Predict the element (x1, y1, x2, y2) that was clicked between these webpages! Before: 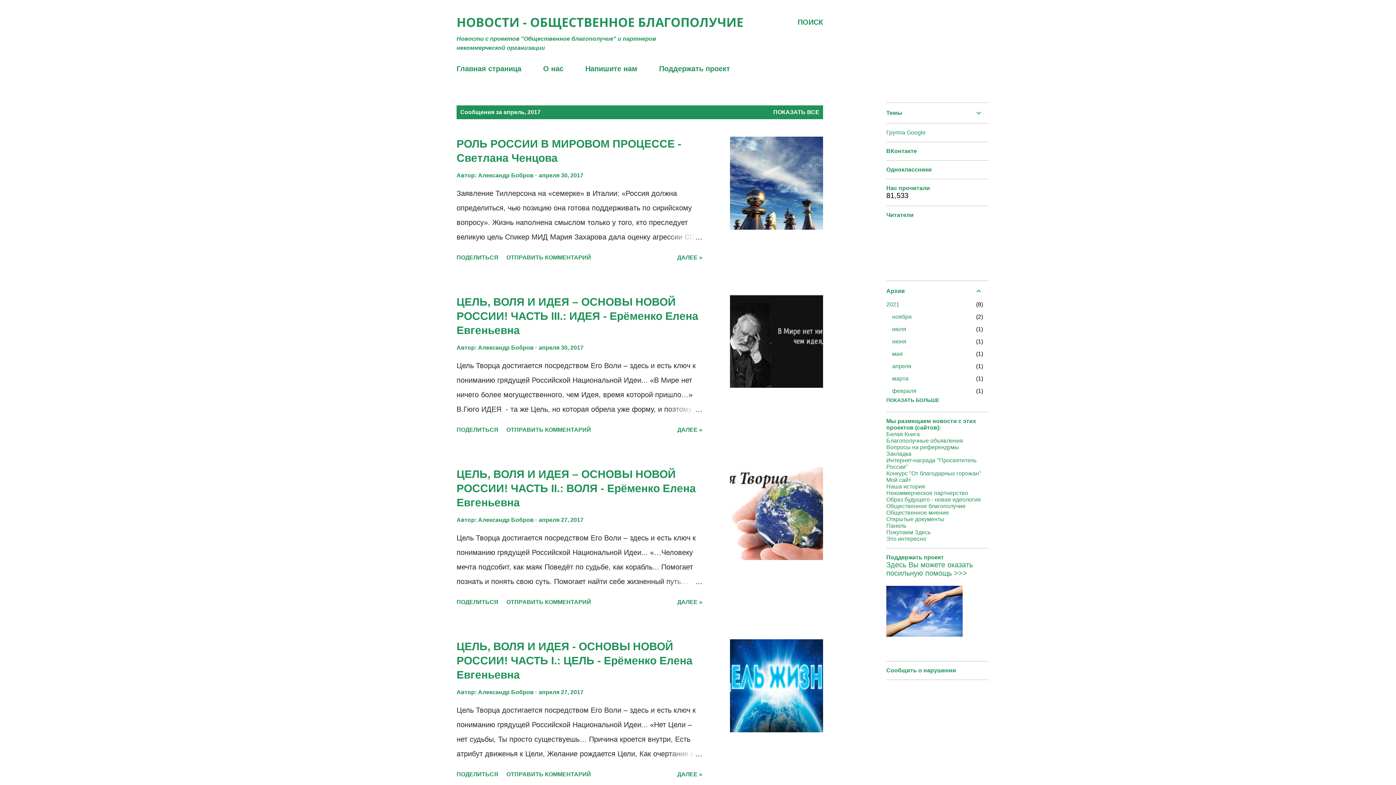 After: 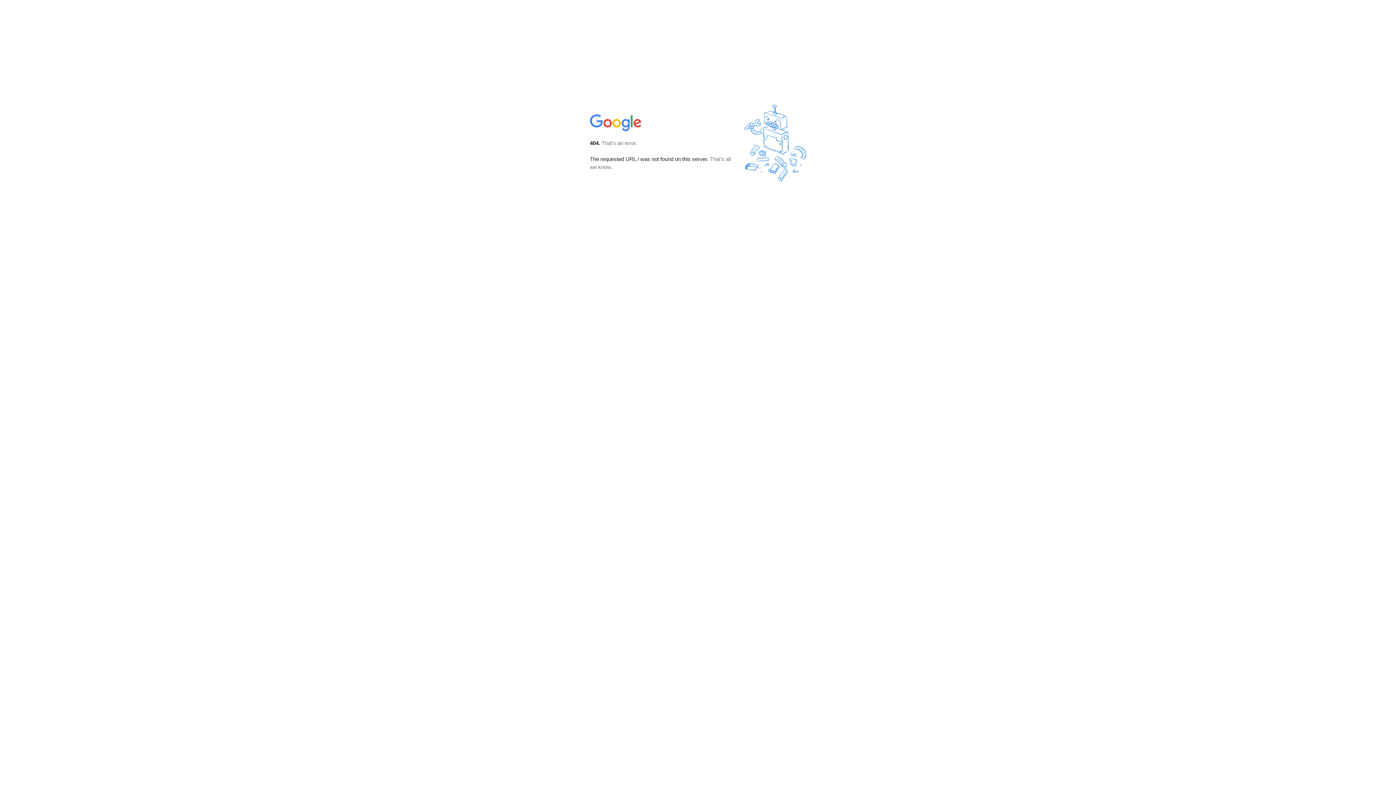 Action: bbox: (886, 509, 949, 516) label: Общественное мнение